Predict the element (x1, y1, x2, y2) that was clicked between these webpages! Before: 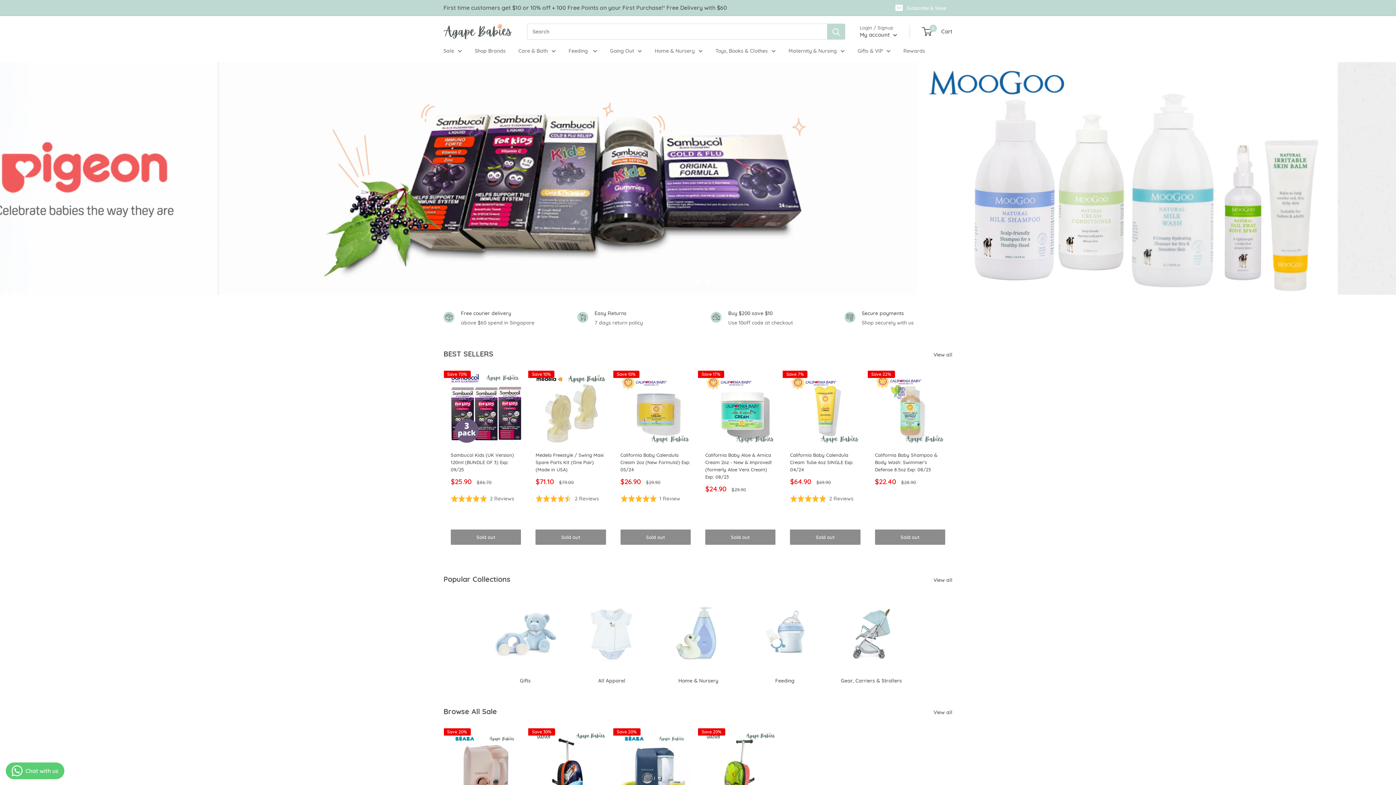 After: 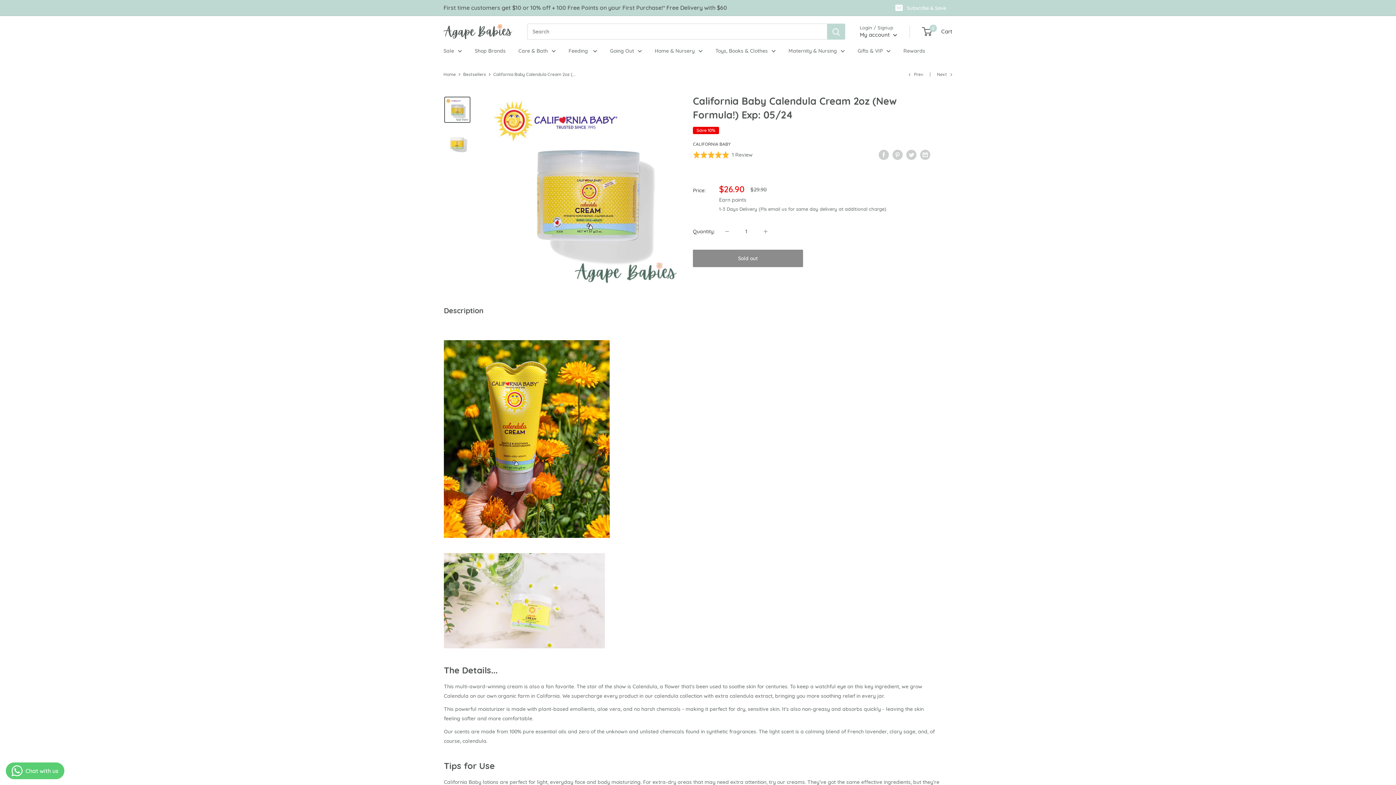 Action: bbox: (620, 374, 690, 444)